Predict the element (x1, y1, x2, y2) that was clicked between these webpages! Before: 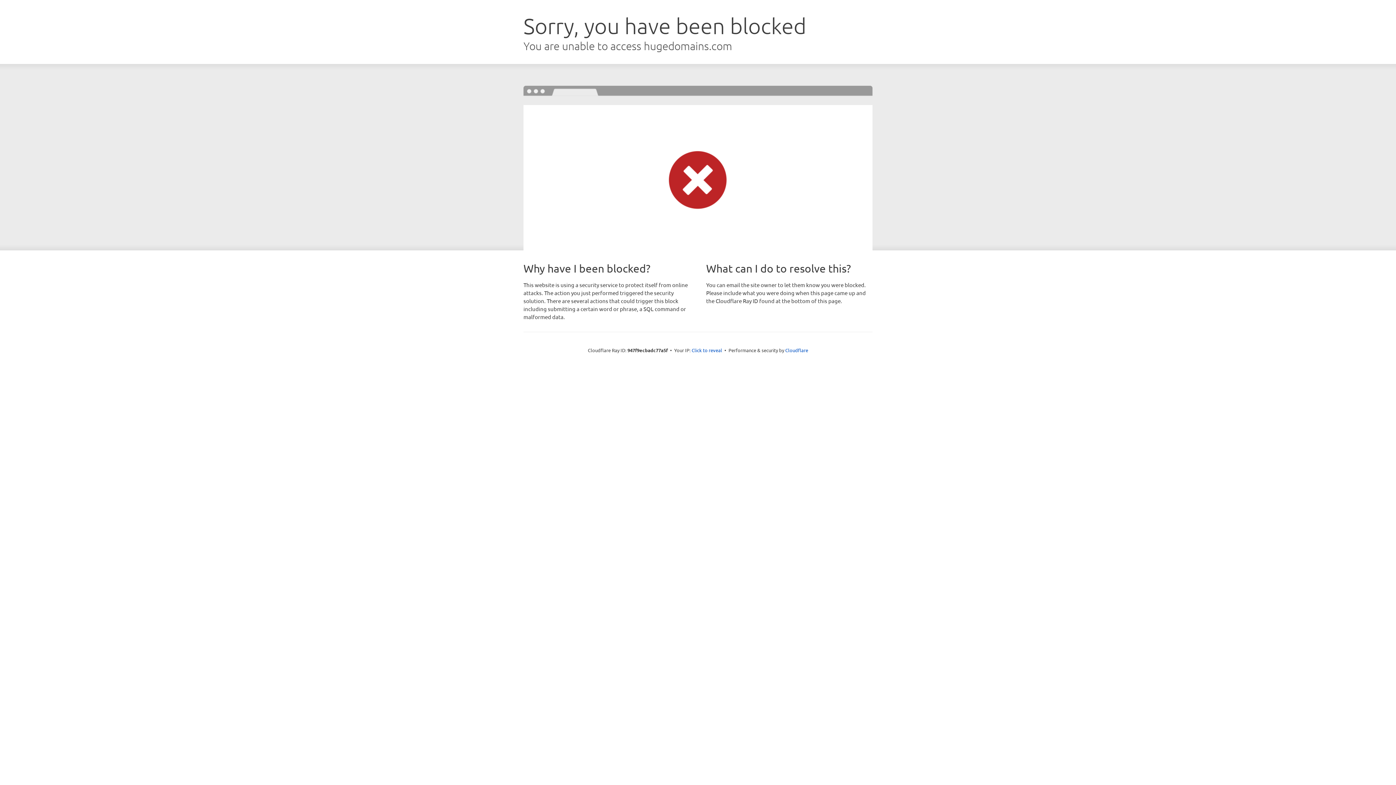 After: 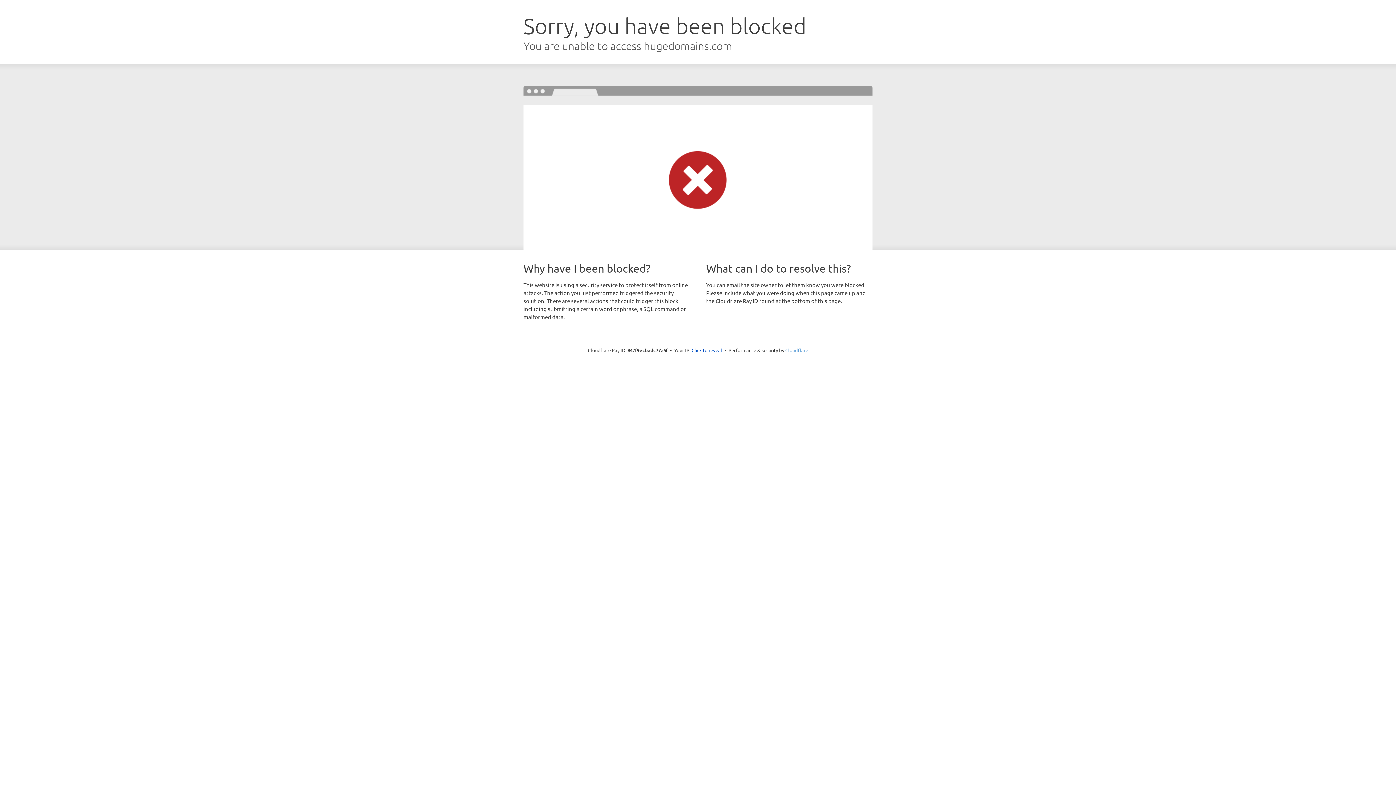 Action: bbox: (785, 347, 808, 353) label: Cloudflare